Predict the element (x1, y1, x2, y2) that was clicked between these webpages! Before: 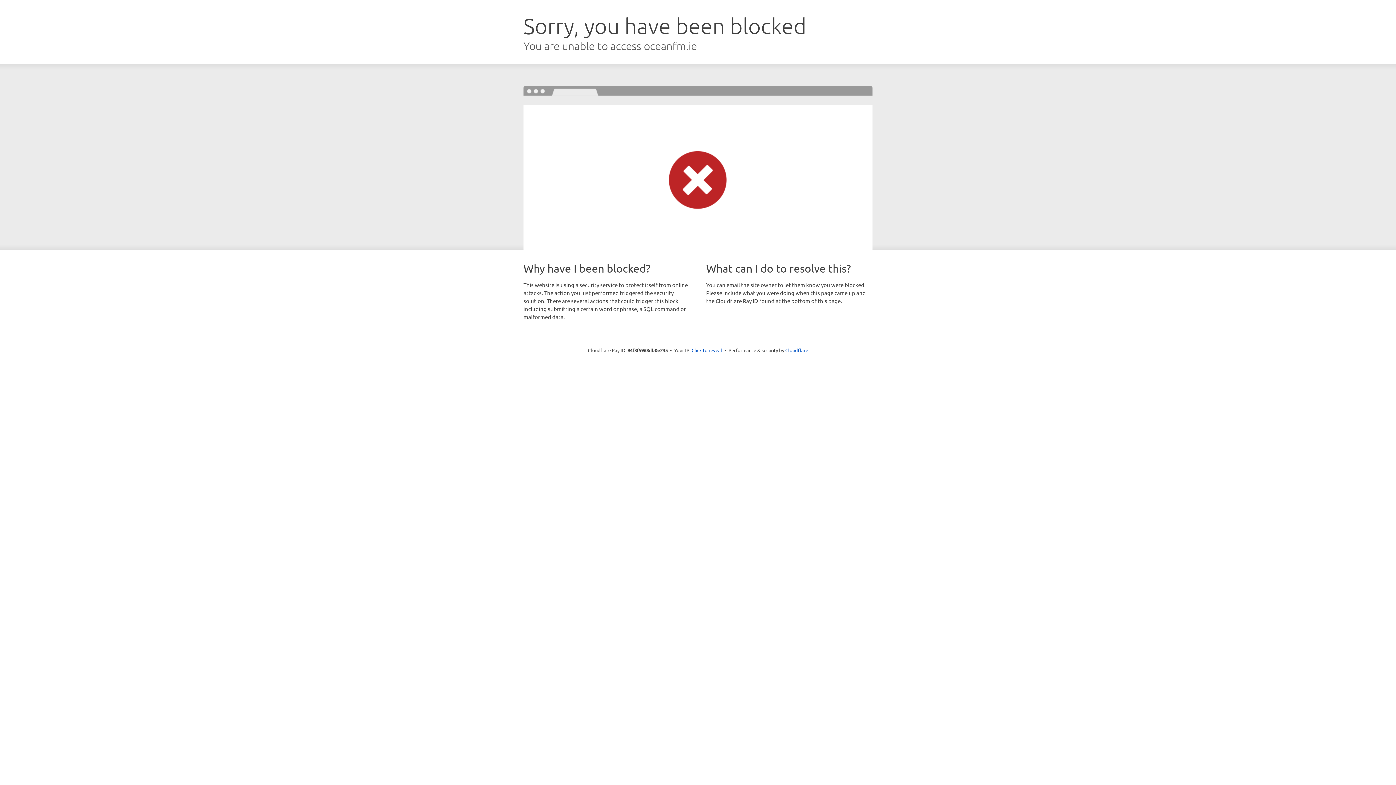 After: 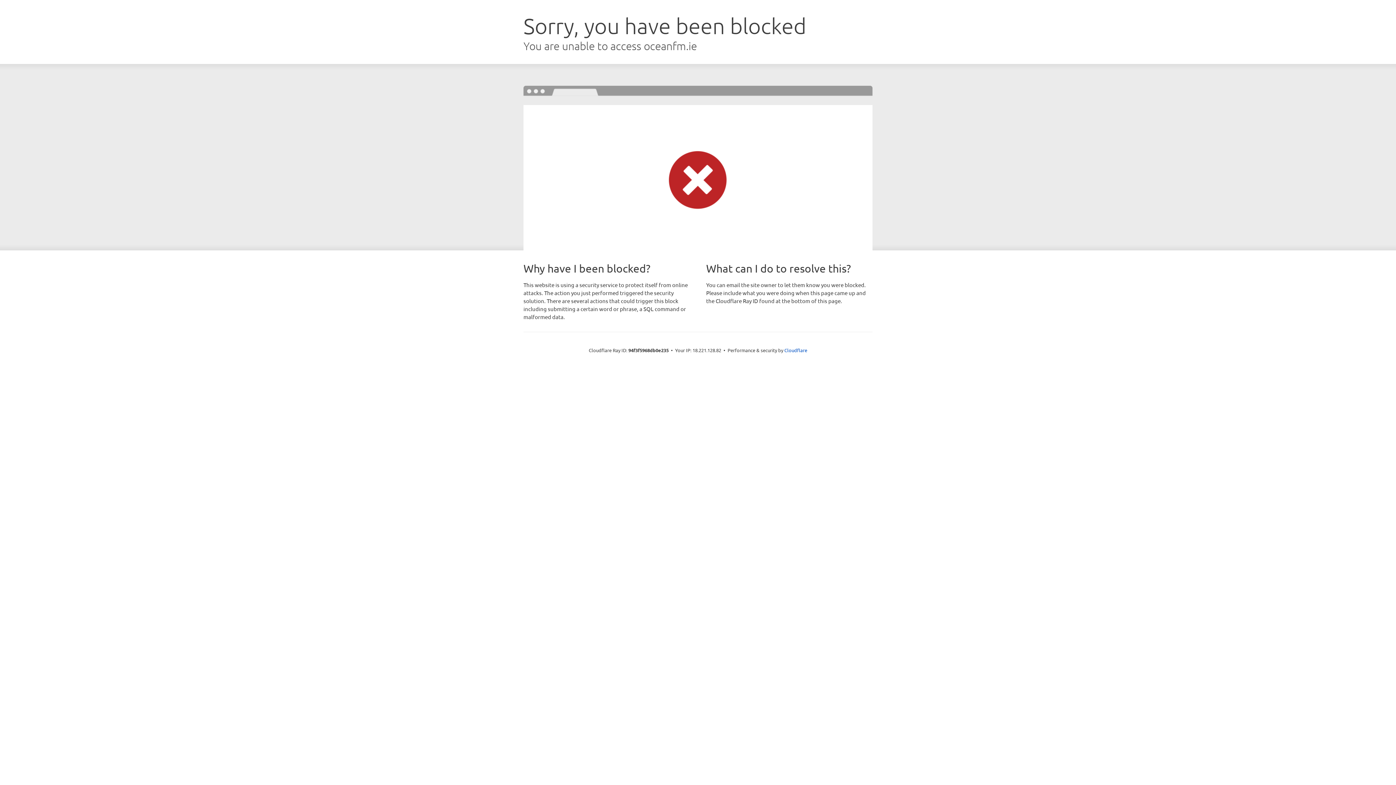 Action: bbox: (691, 346, 722, 353) label: Click to reveal